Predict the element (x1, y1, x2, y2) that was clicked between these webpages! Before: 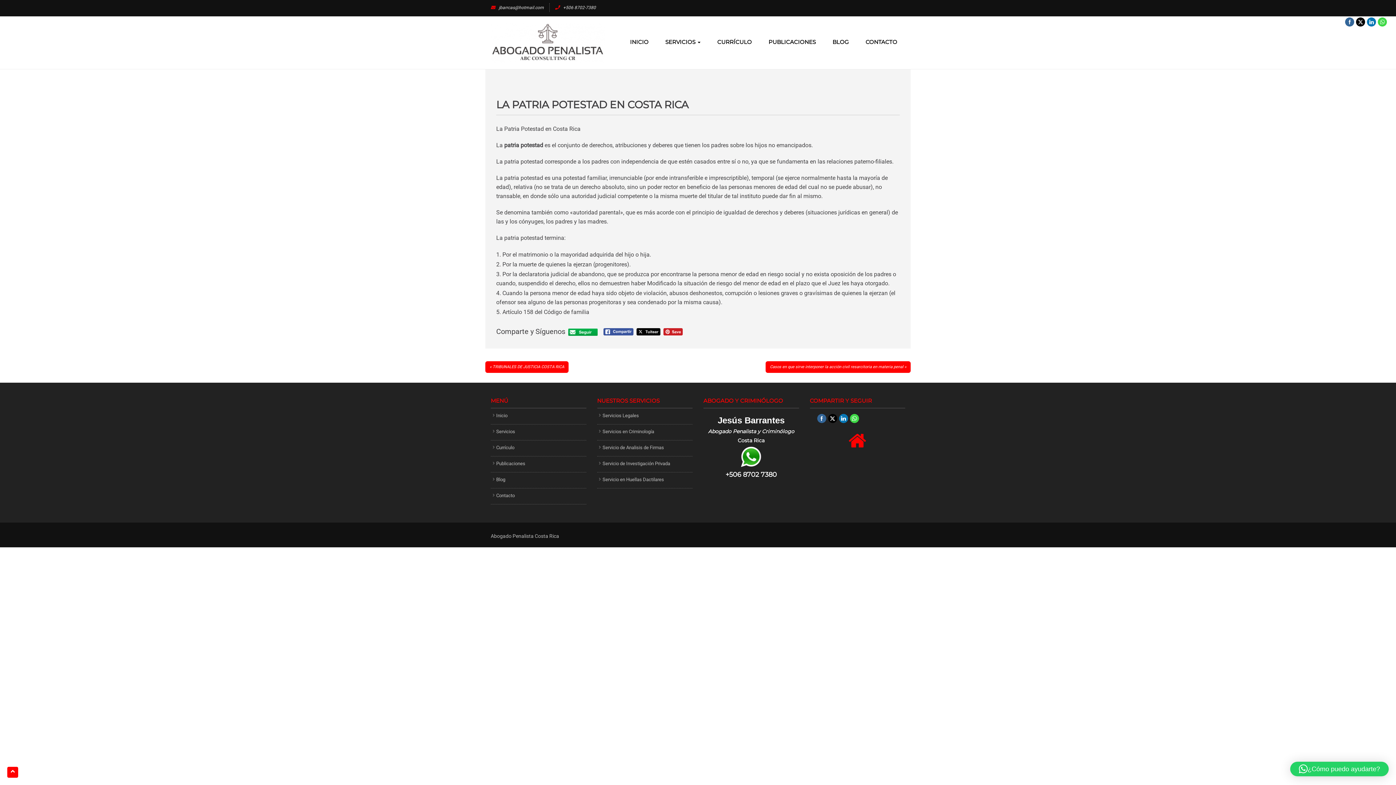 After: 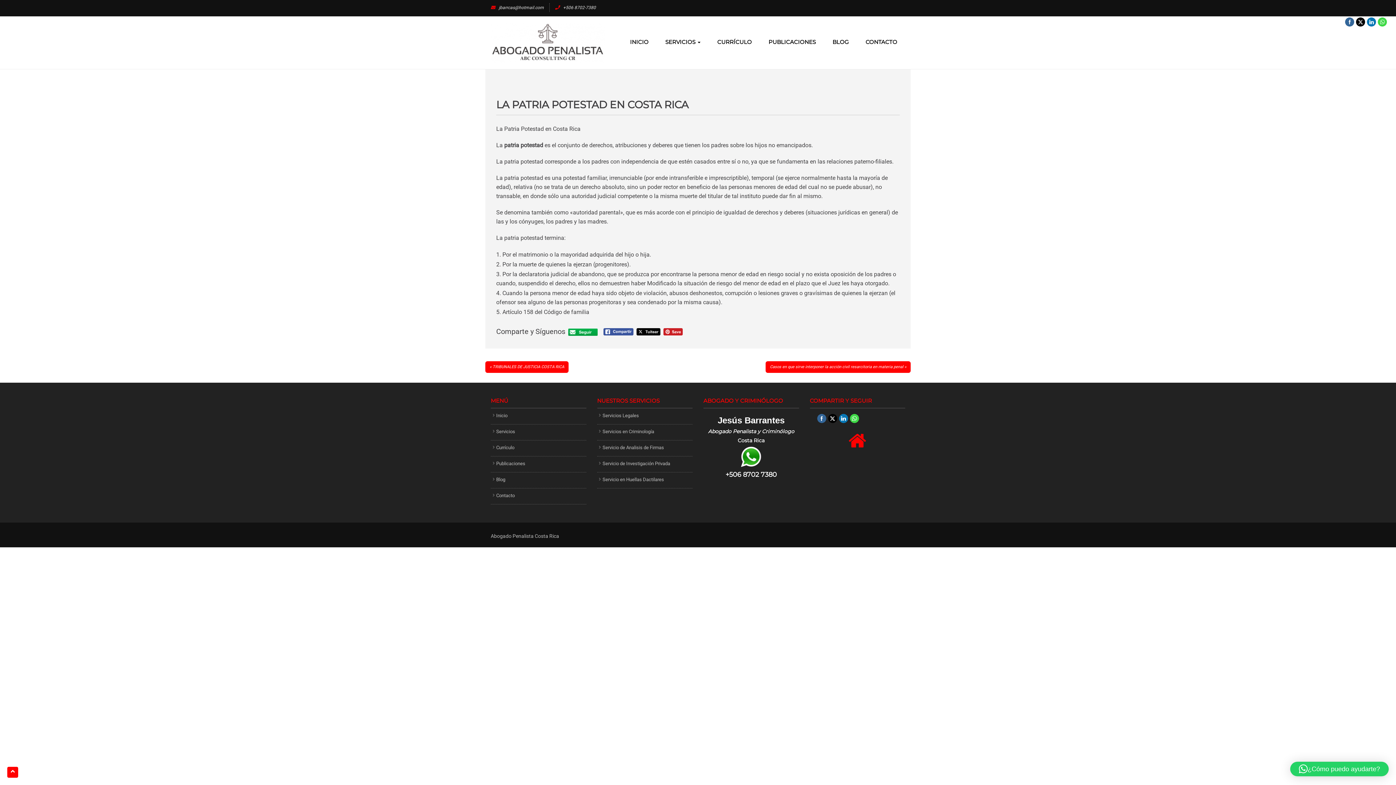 Action: bbox: (1345, 17, 1354, 26)